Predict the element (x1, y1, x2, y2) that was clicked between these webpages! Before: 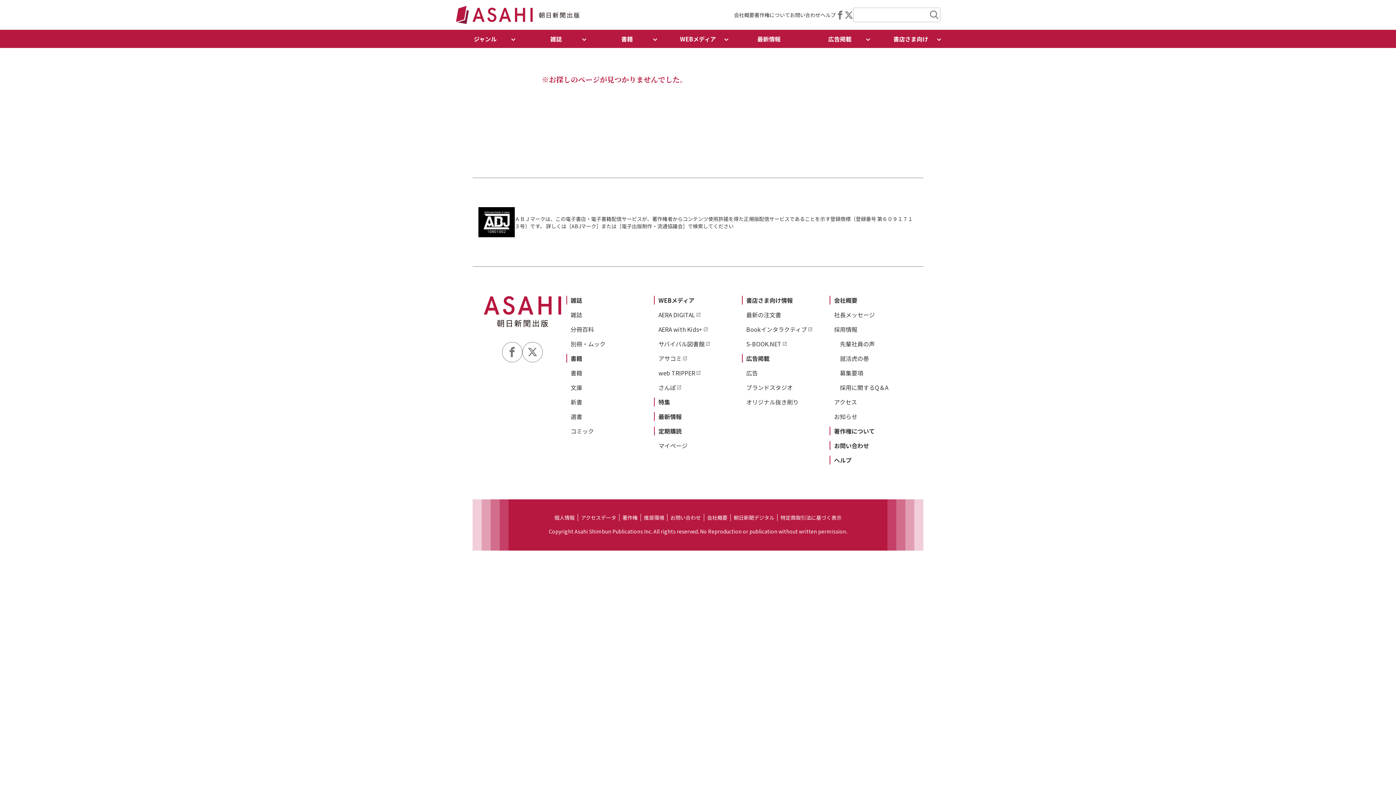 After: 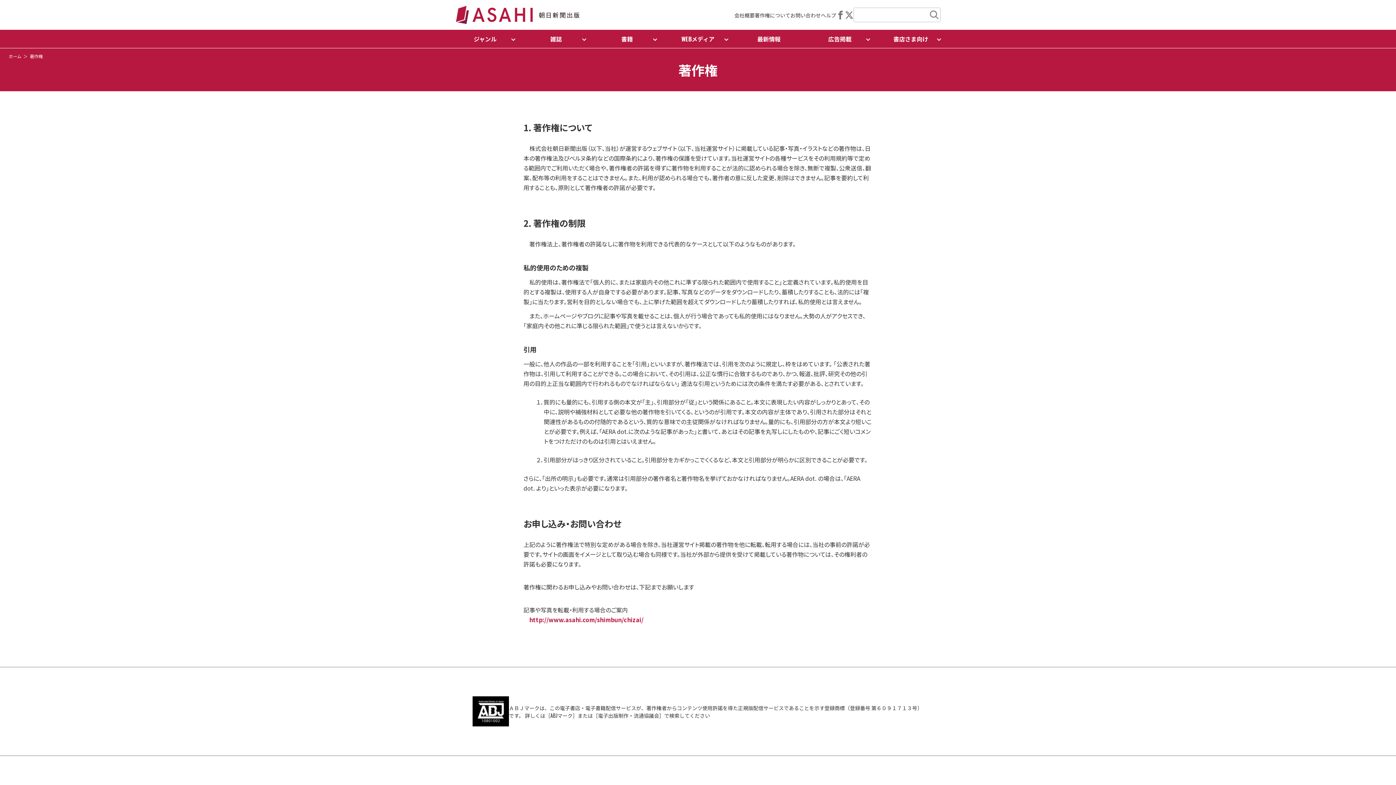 Action: label: 著作権 bbox: (619, 514, 641, 521)